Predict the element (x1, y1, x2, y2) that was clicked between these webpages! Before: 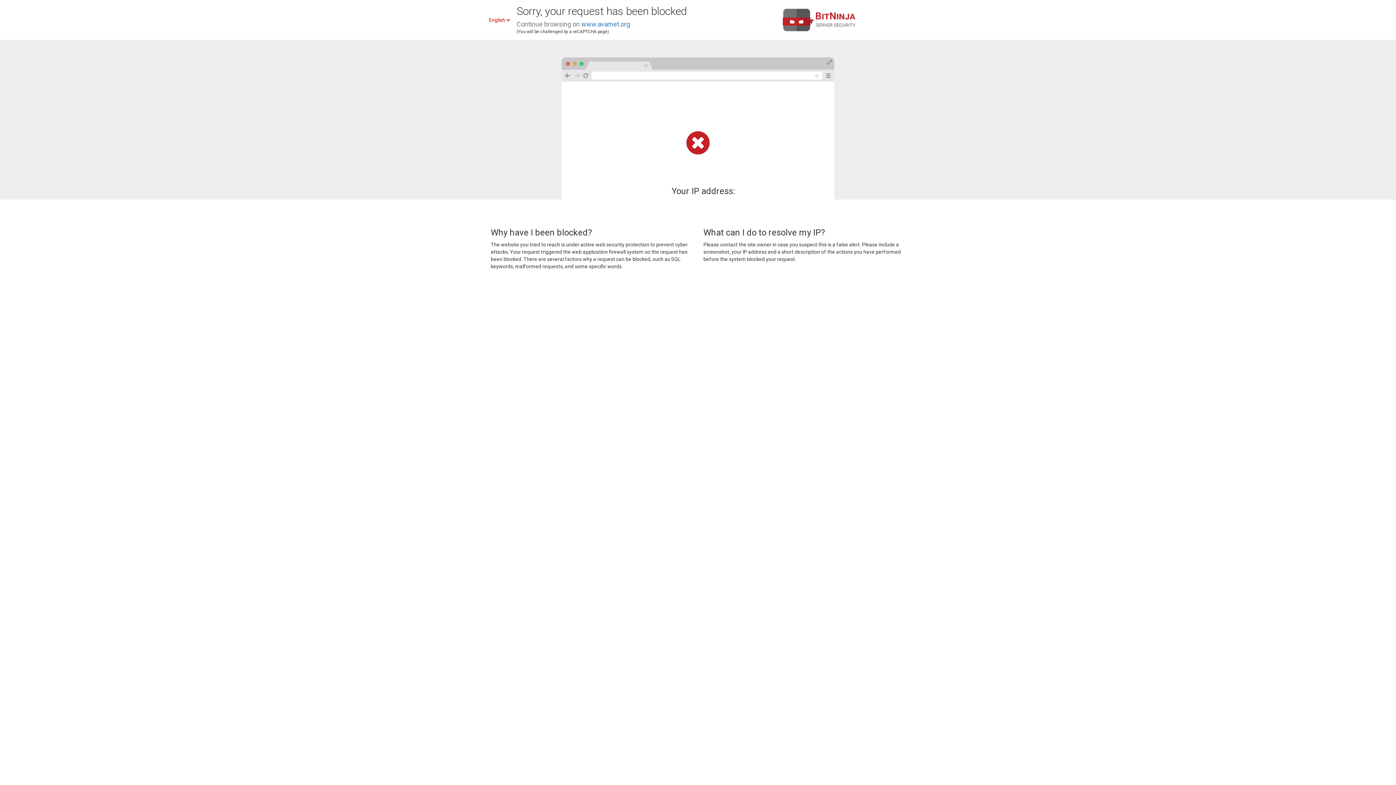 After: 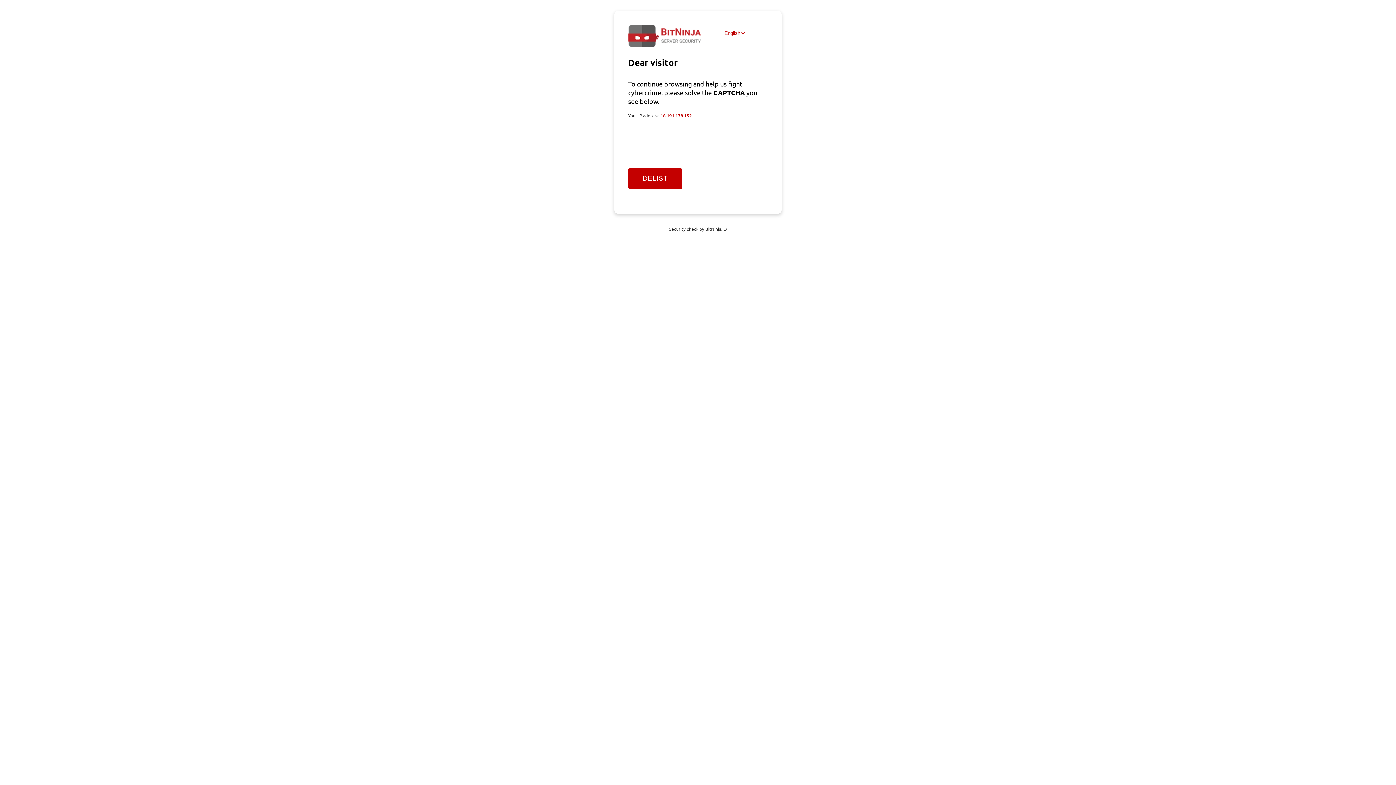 Action: bbox: (581, 20, 630, 28) label: www.avamet.org